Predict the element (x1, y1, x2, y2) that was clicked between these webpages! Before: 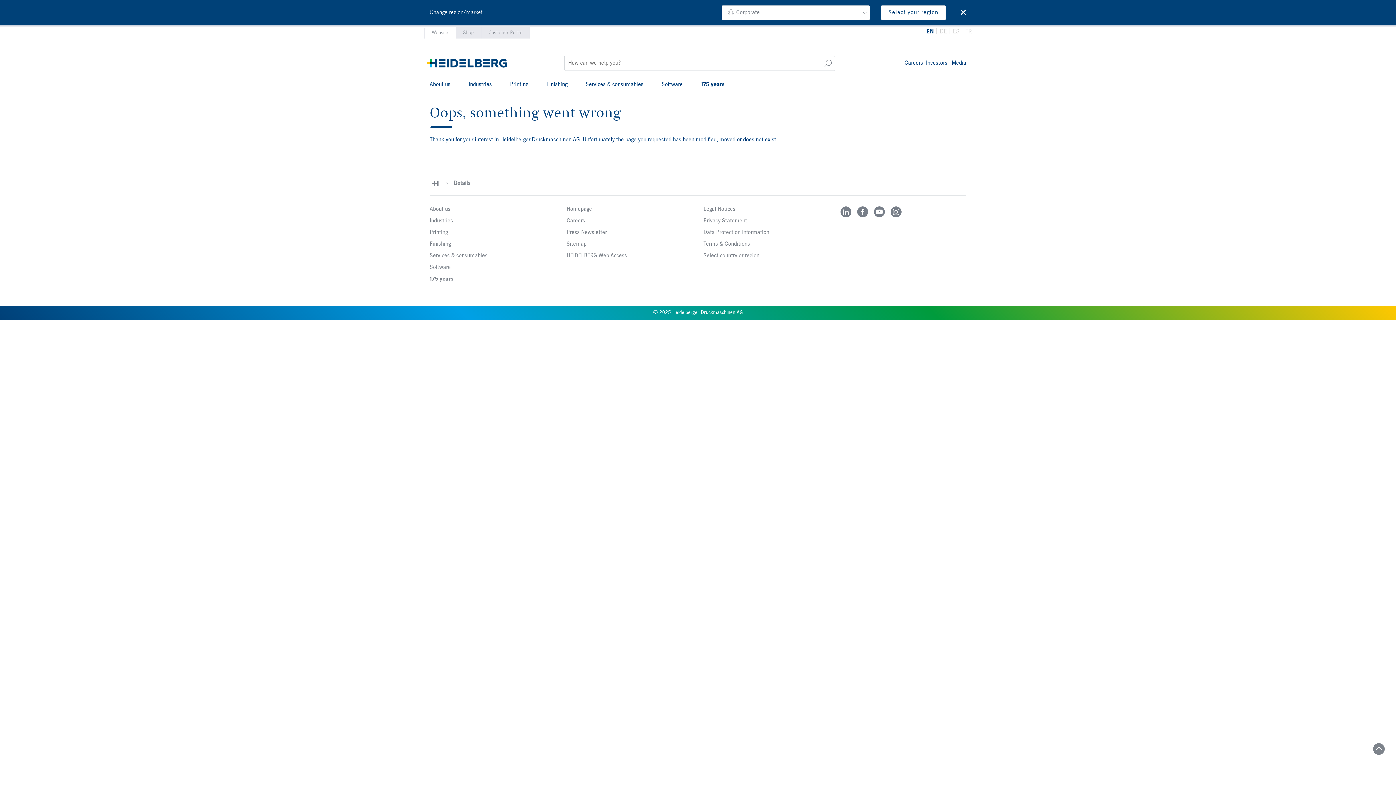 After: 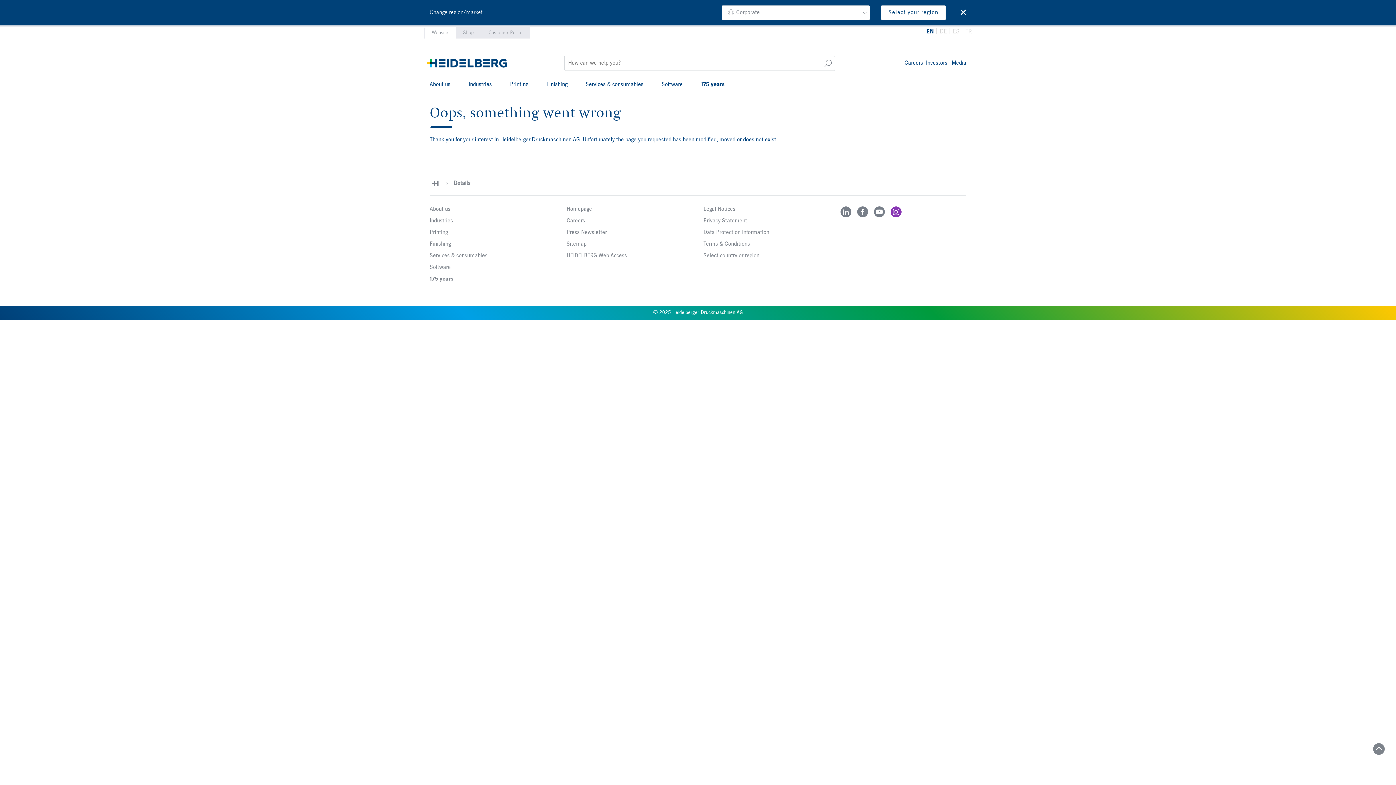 Action: bbox: (890, 206, 901, 217)